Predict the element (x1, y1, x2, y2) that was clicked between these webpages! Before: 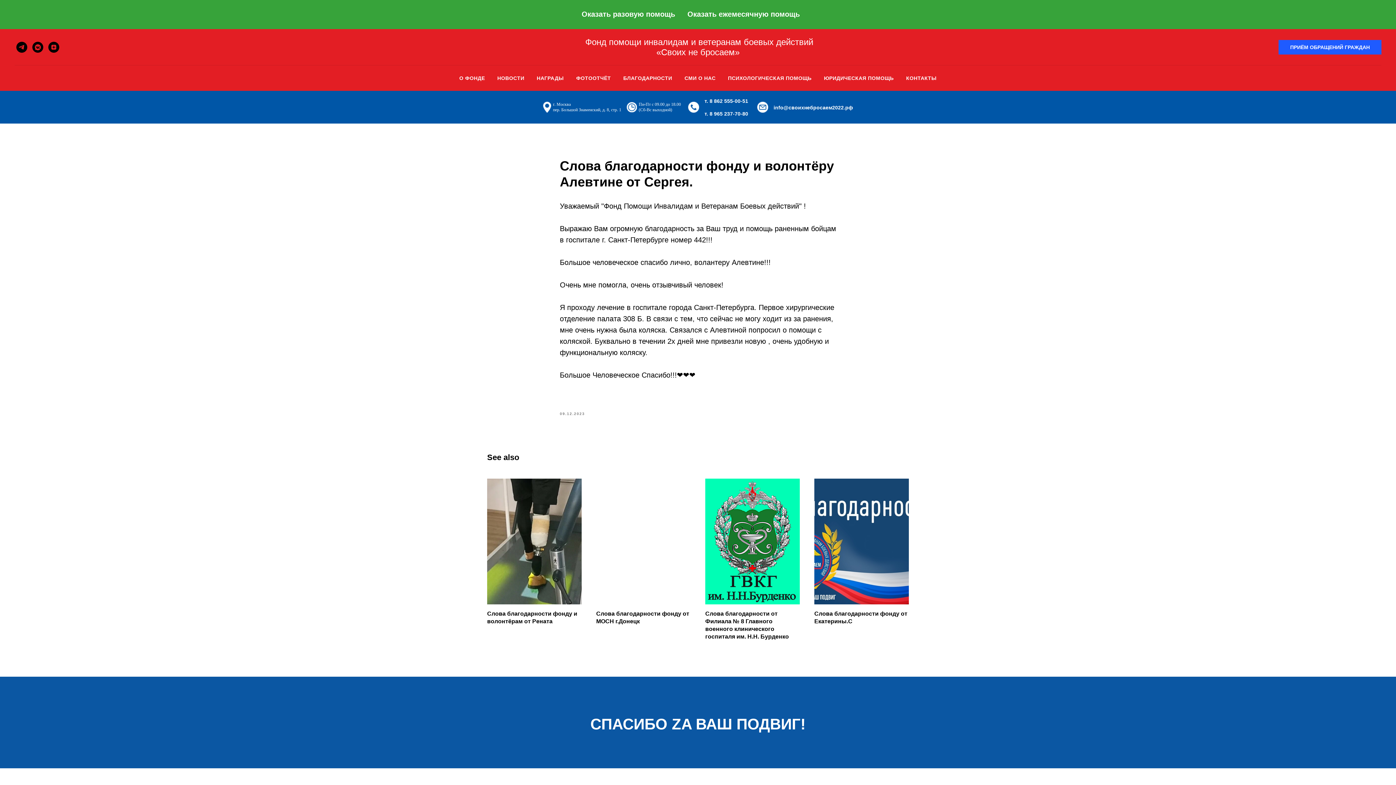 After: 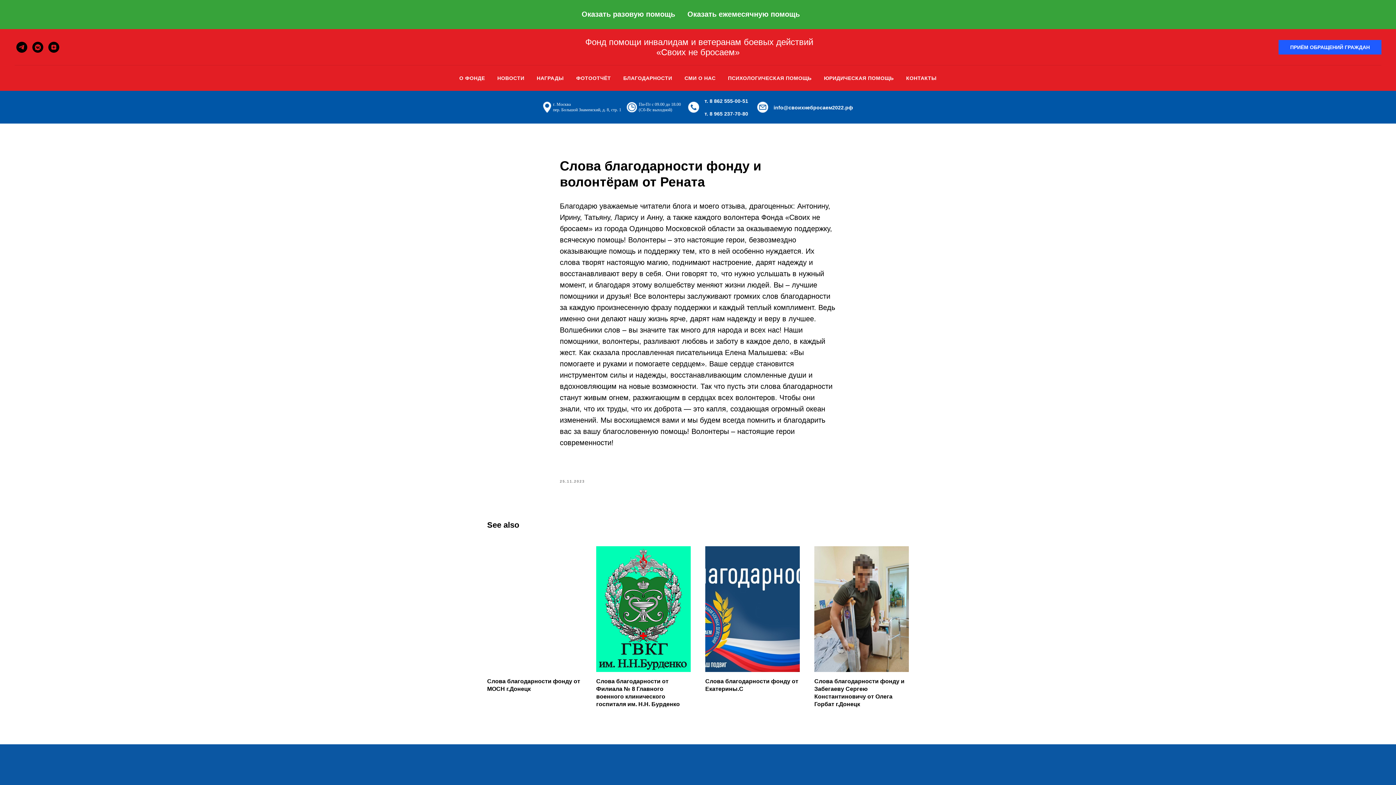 Action: bbox: (487, 478, 581, 625) label: Слова благодарности фонду и волонтёрам от Рената